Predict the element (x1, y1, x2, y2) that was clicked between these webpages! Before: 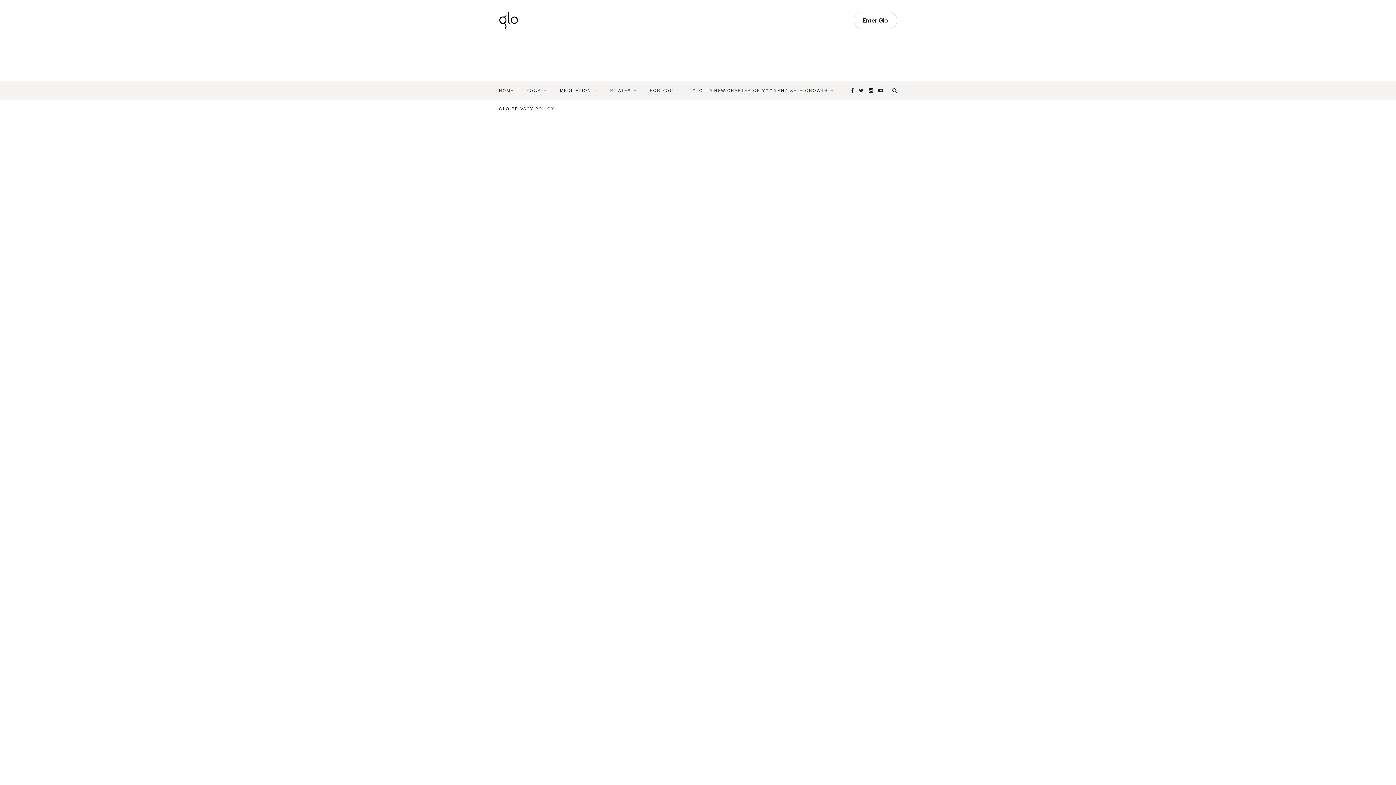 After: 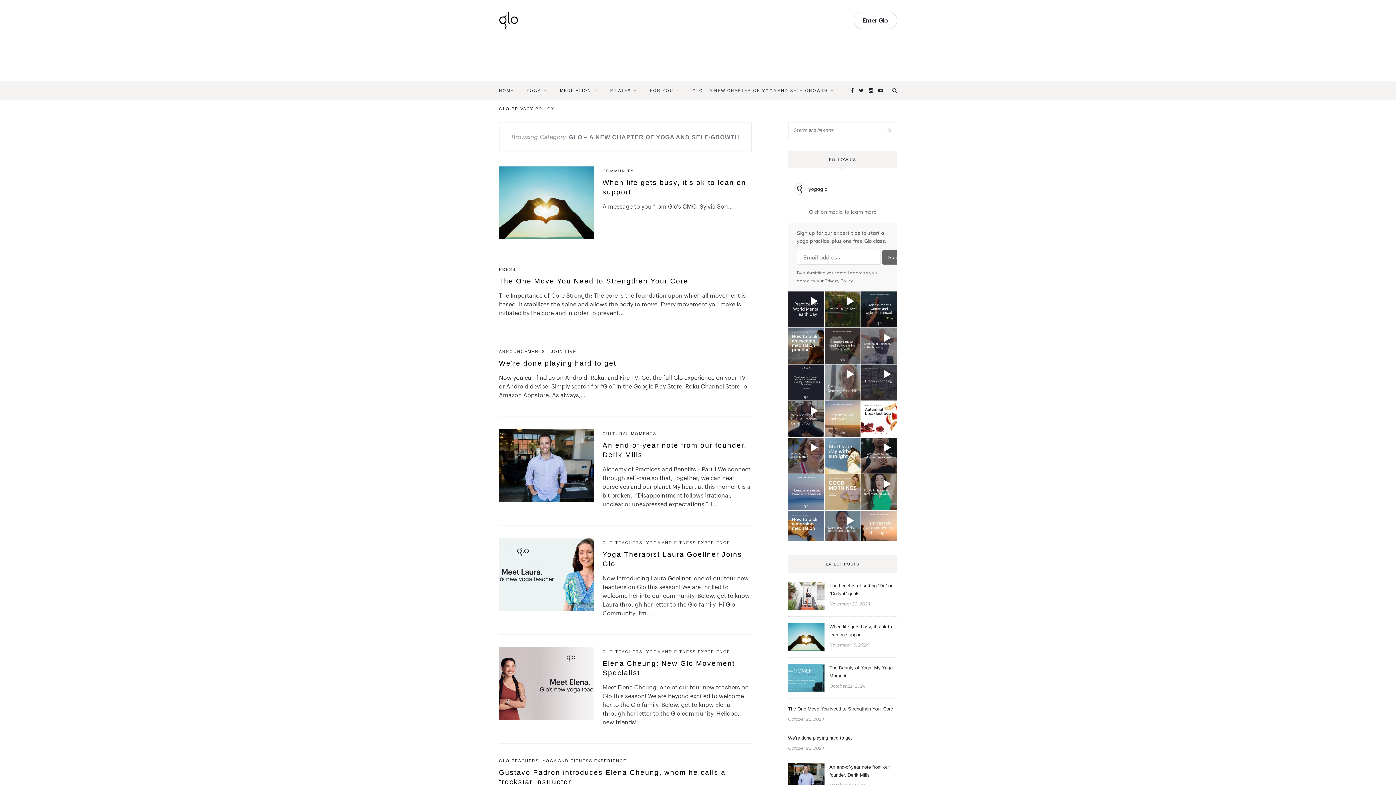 Action: label: GLO – A NEW CHAPTER OF YOGA AND SELF-GROWTH bbox: (692, 81, 834, 99)